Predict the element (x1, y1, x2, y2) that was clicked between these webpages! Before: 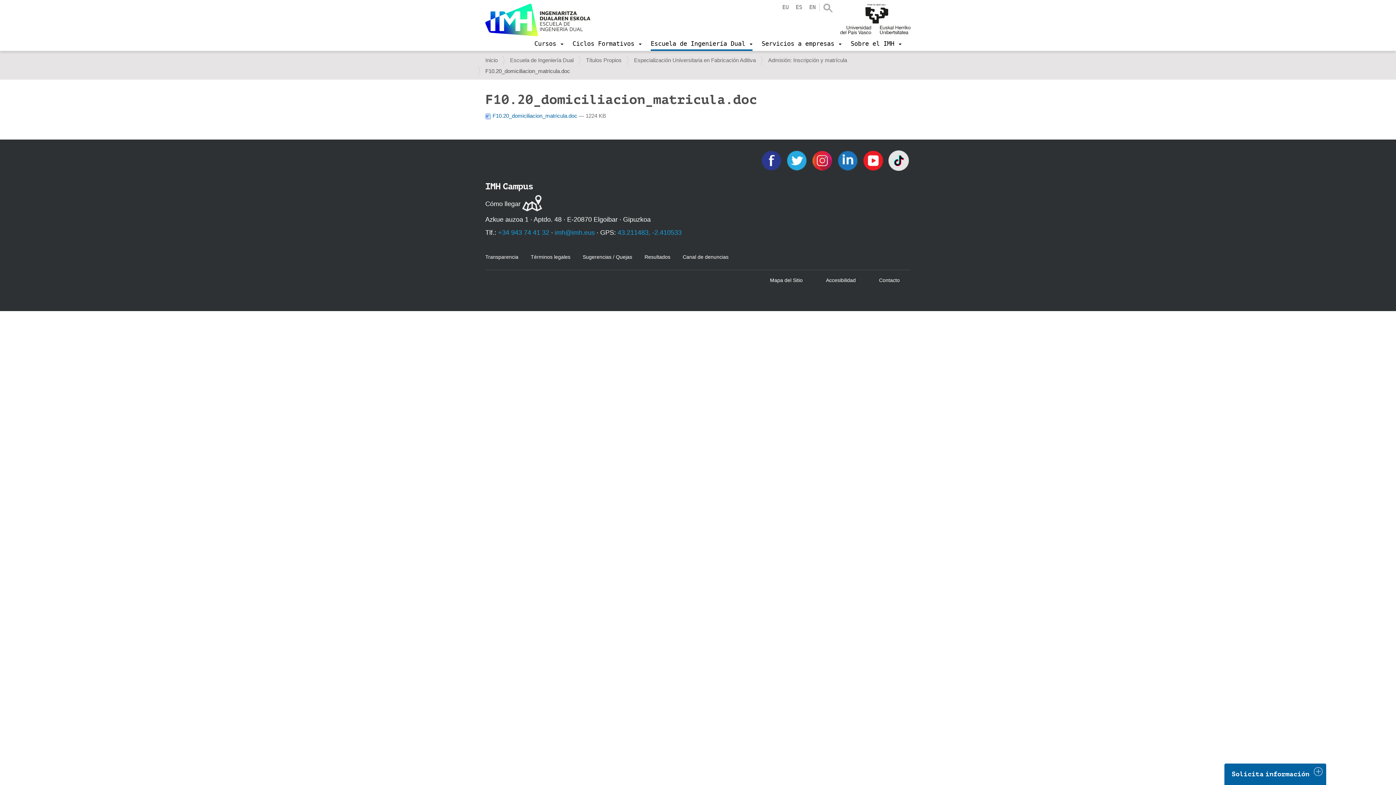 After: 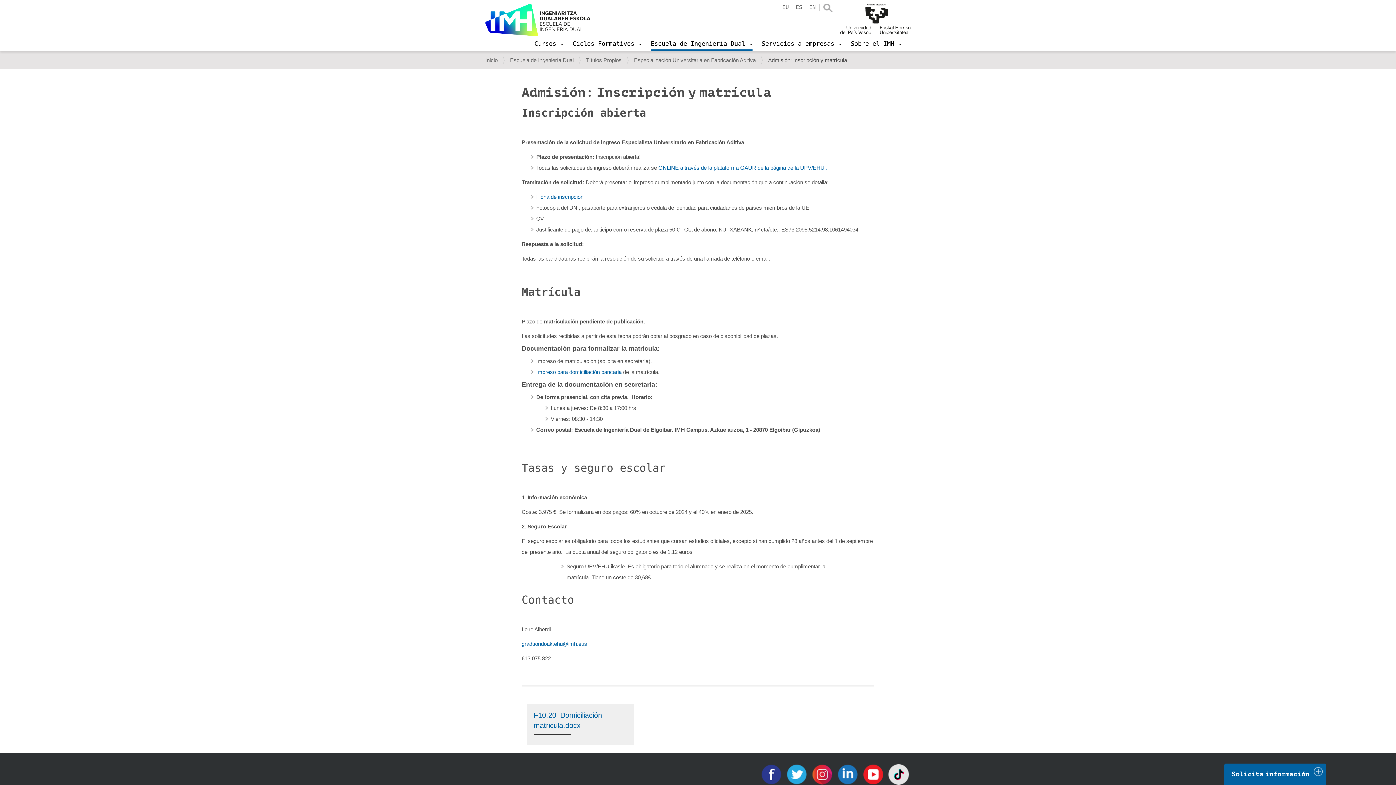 Action: label: Admisión: Inscripción y matrícula bbox: (768, 57, 847, 63)